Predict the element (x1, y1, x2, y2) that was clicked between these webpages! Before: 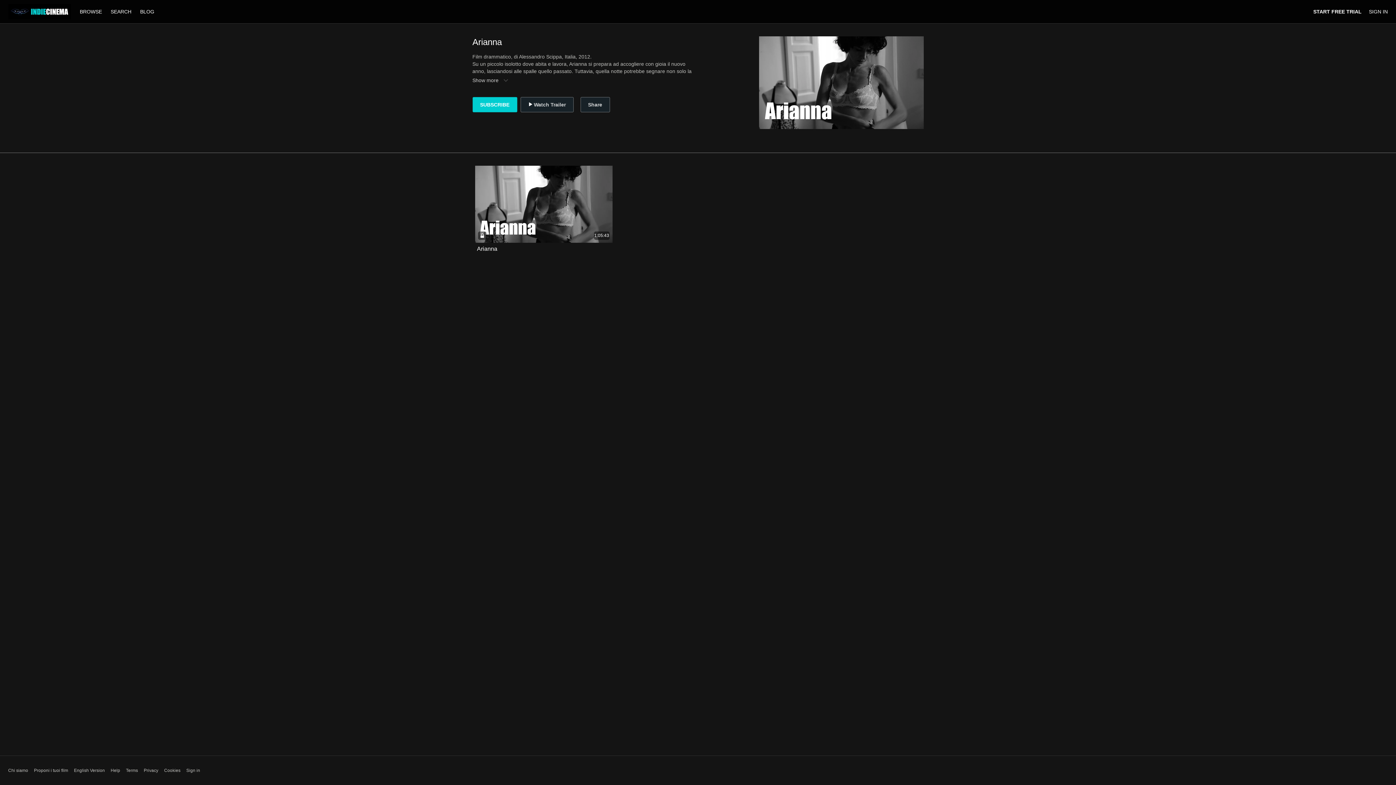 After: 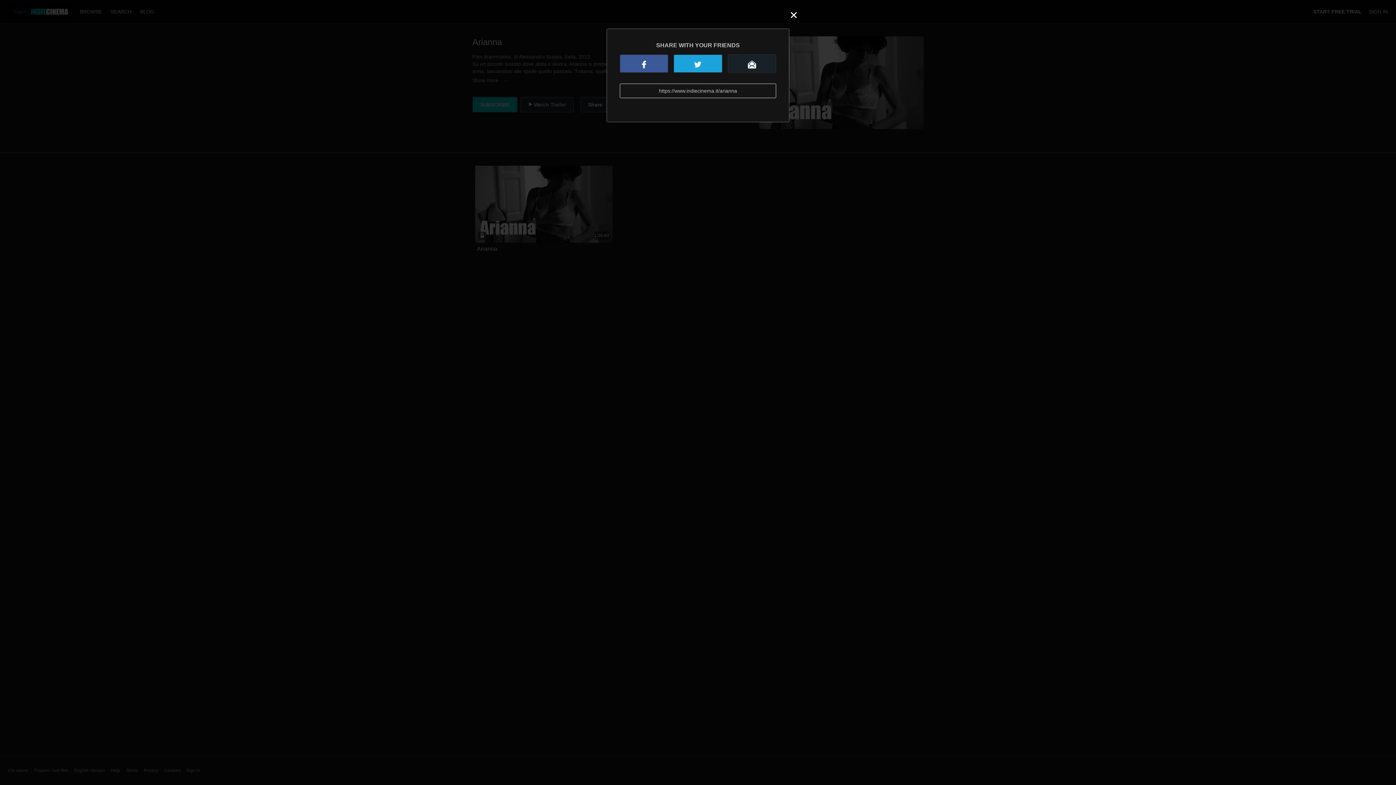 Action: bbox: (580, 97, 610, 112) label: Share